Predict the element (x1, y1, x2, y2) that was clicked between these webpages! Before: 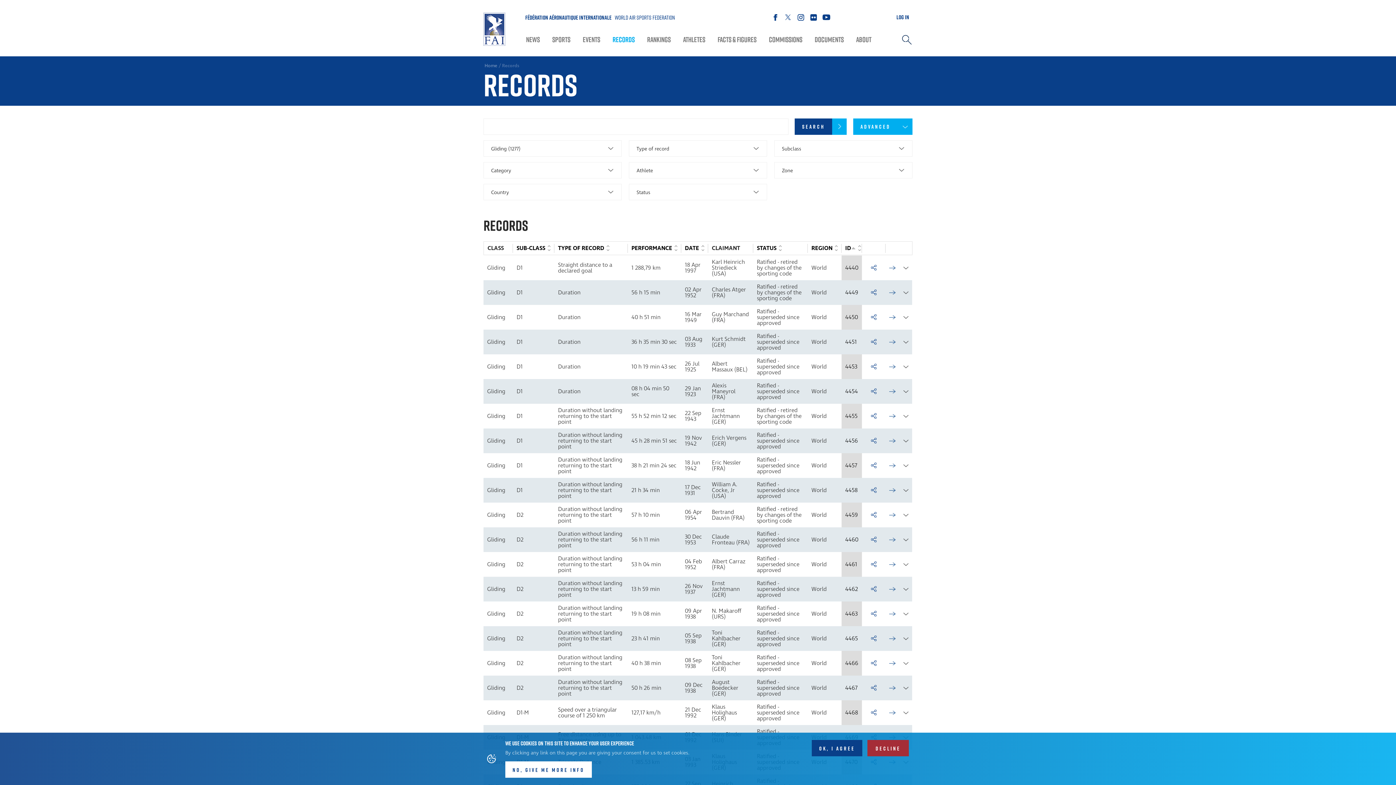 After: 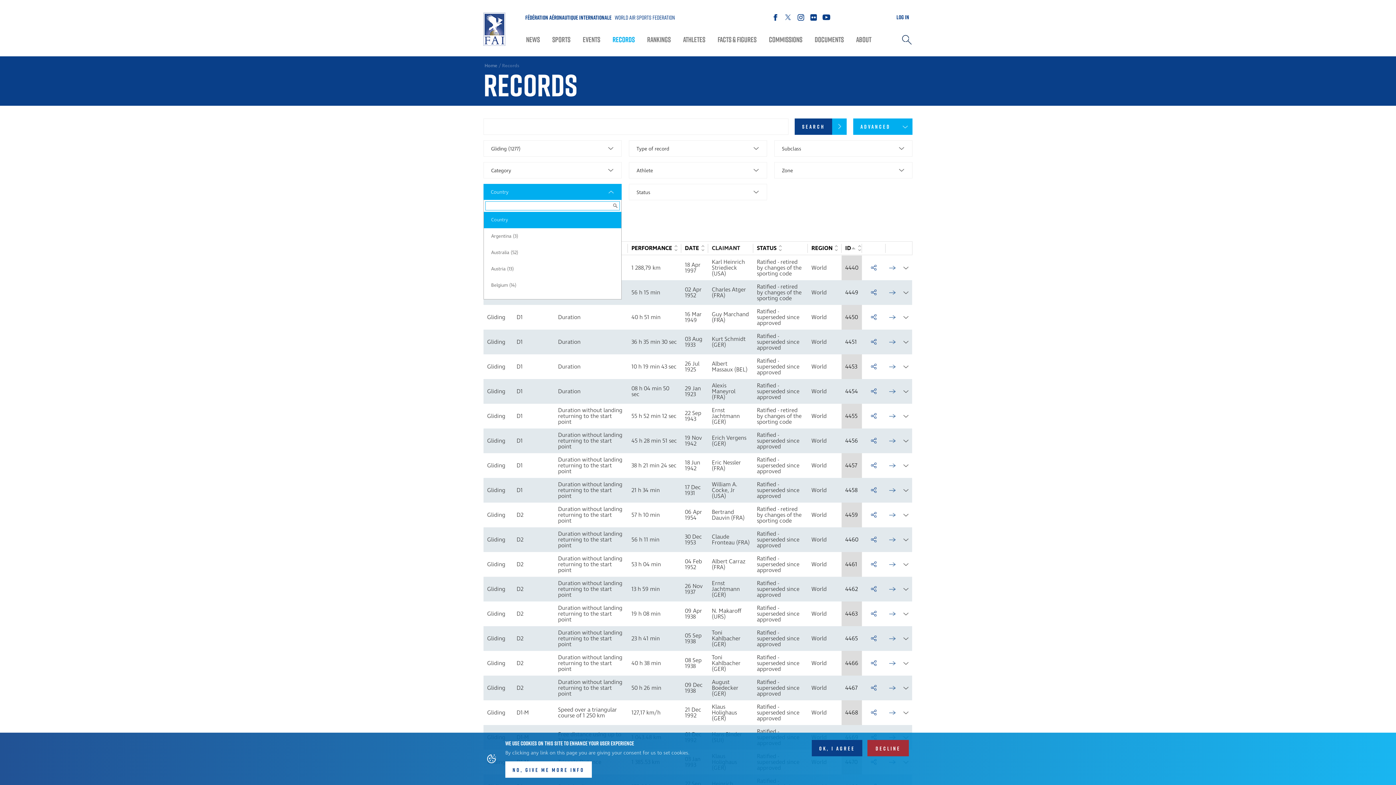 Action: label: Country bbox: (483, 184, 621, 200)